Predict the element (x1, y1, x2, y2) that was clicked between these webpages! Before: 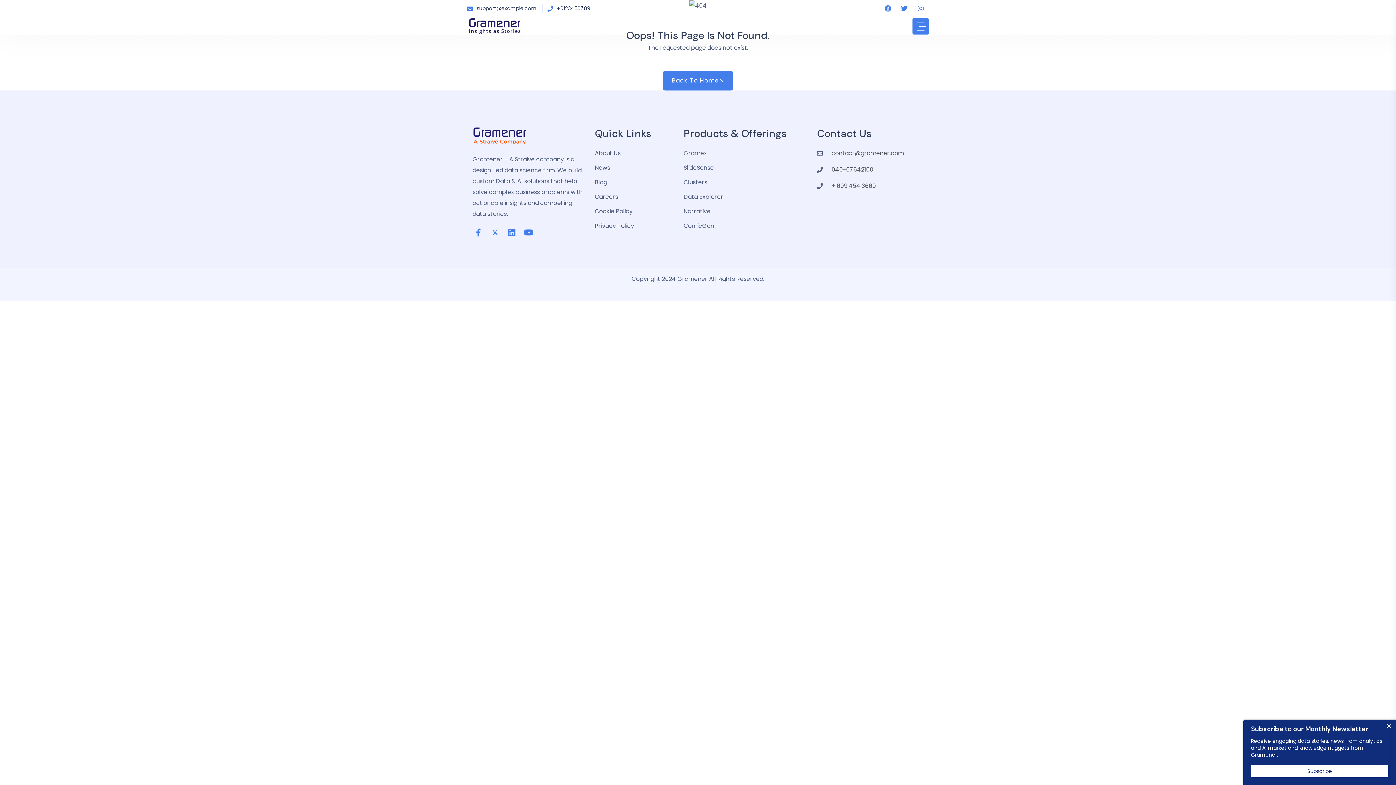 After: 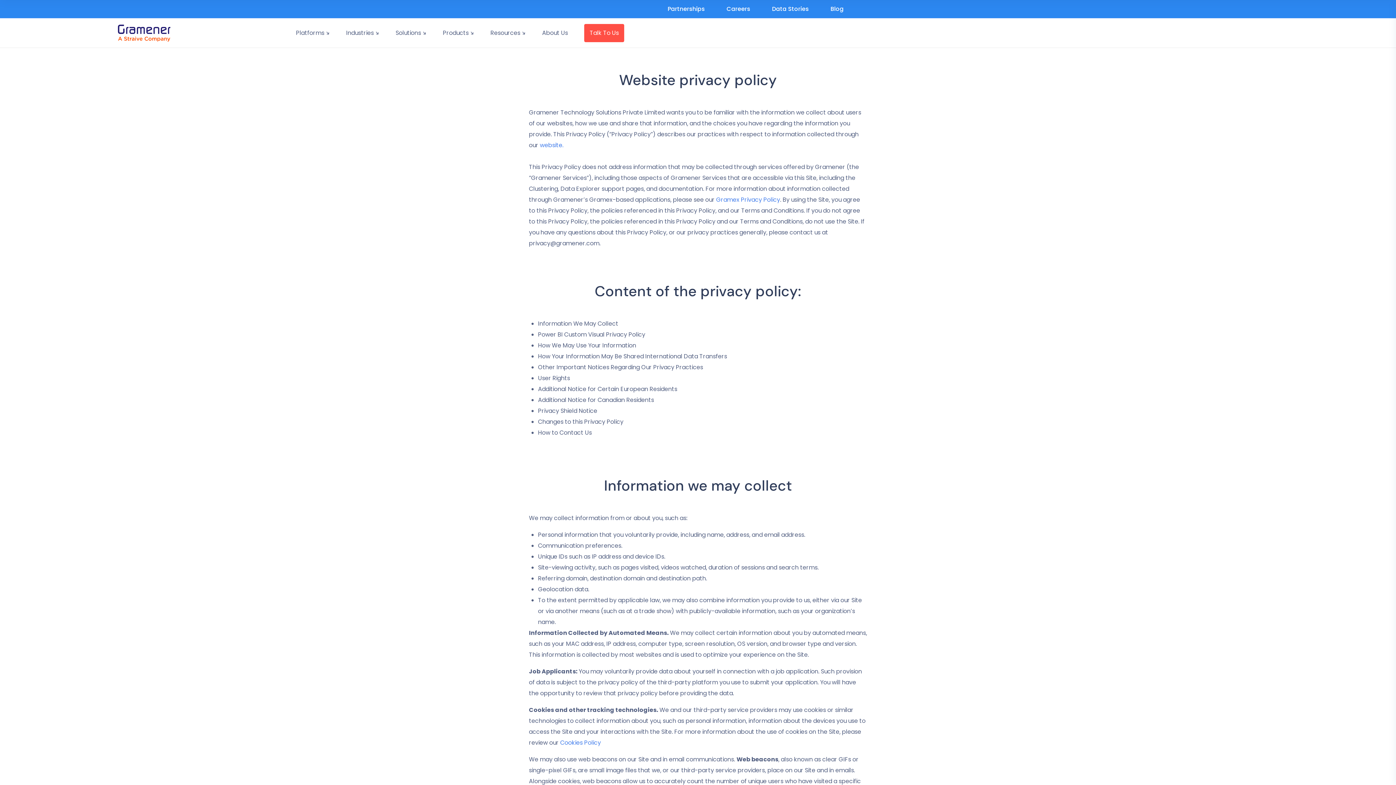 Action: label: Privacy Policy bbox: (594, 220, 672, 231)